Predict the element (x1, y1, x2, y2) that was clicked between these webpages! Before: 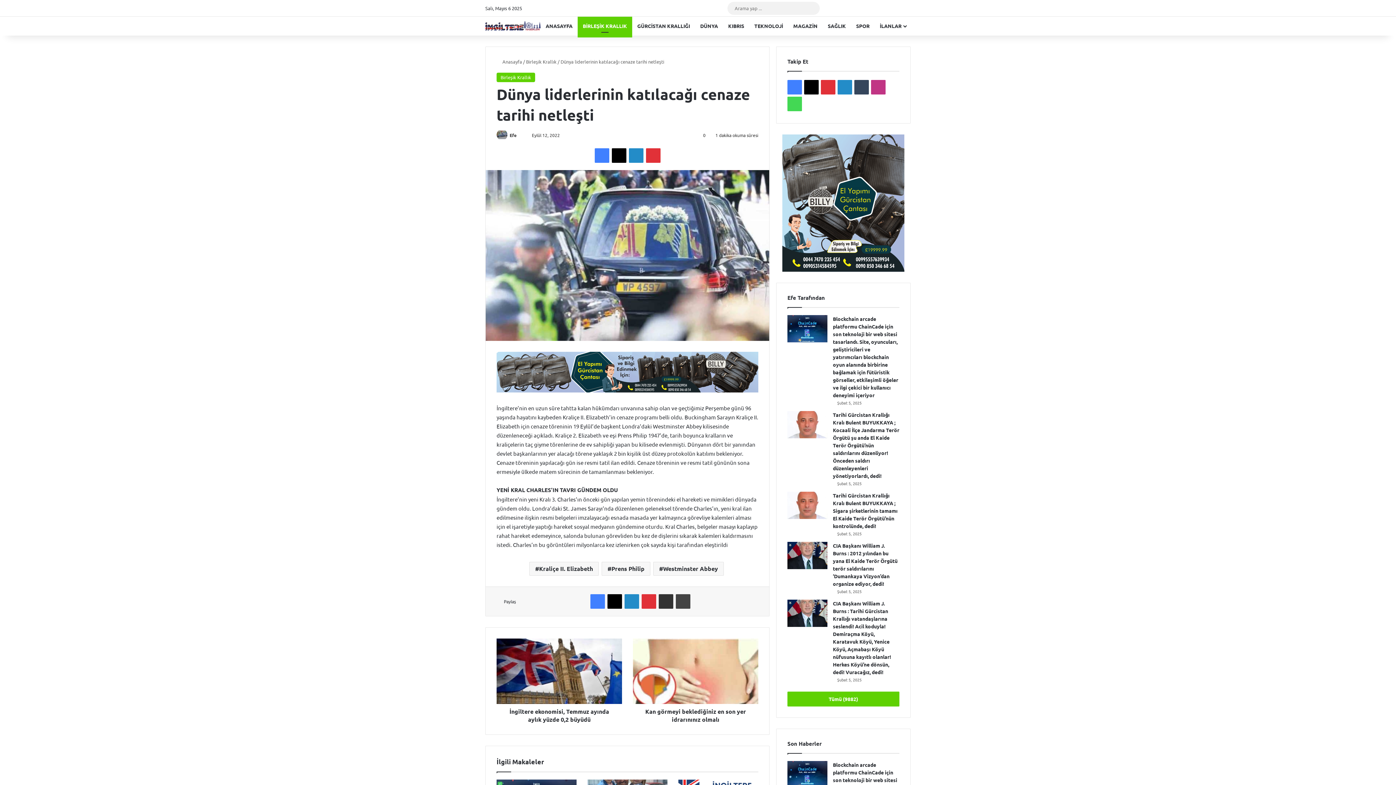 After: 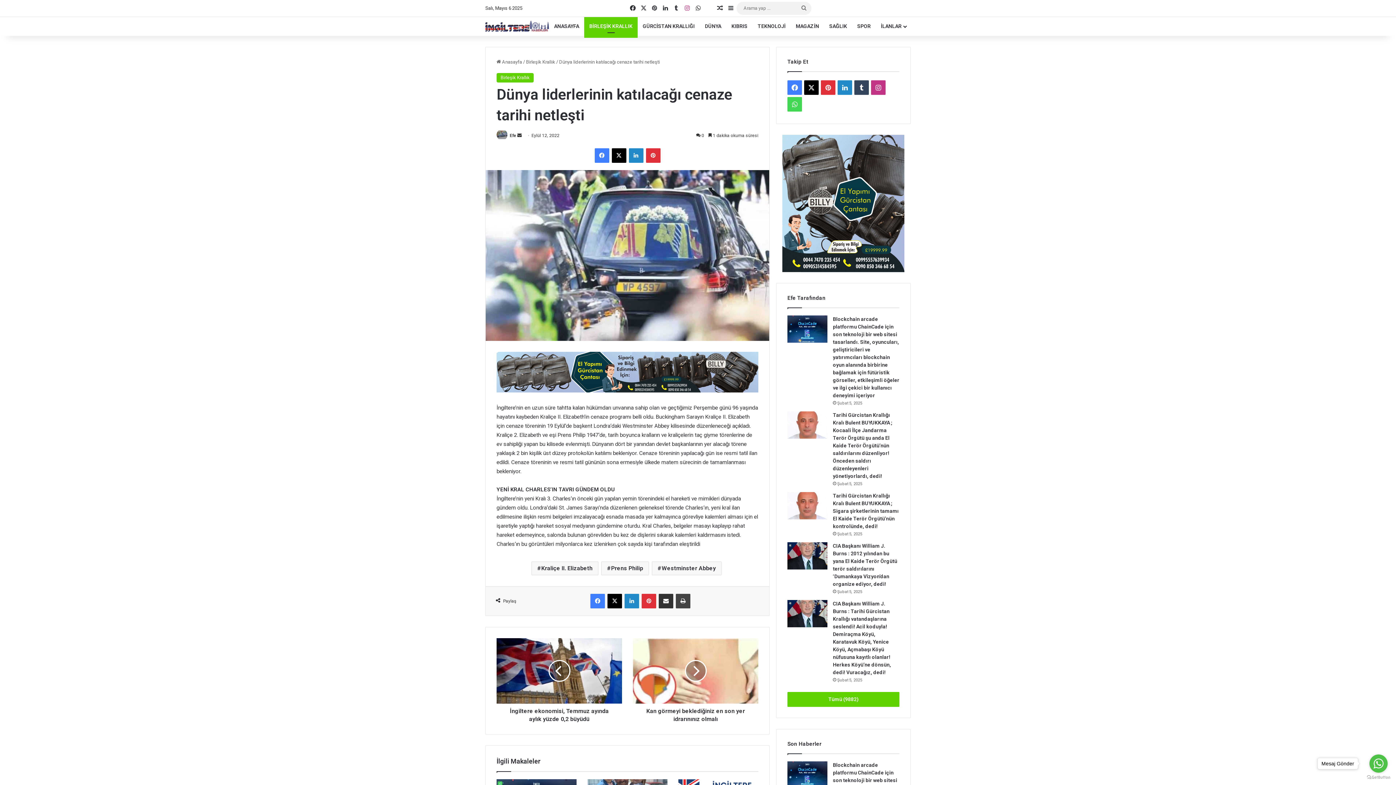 Action: label: WhatsApp bbox: (684, 0, 694, 16)